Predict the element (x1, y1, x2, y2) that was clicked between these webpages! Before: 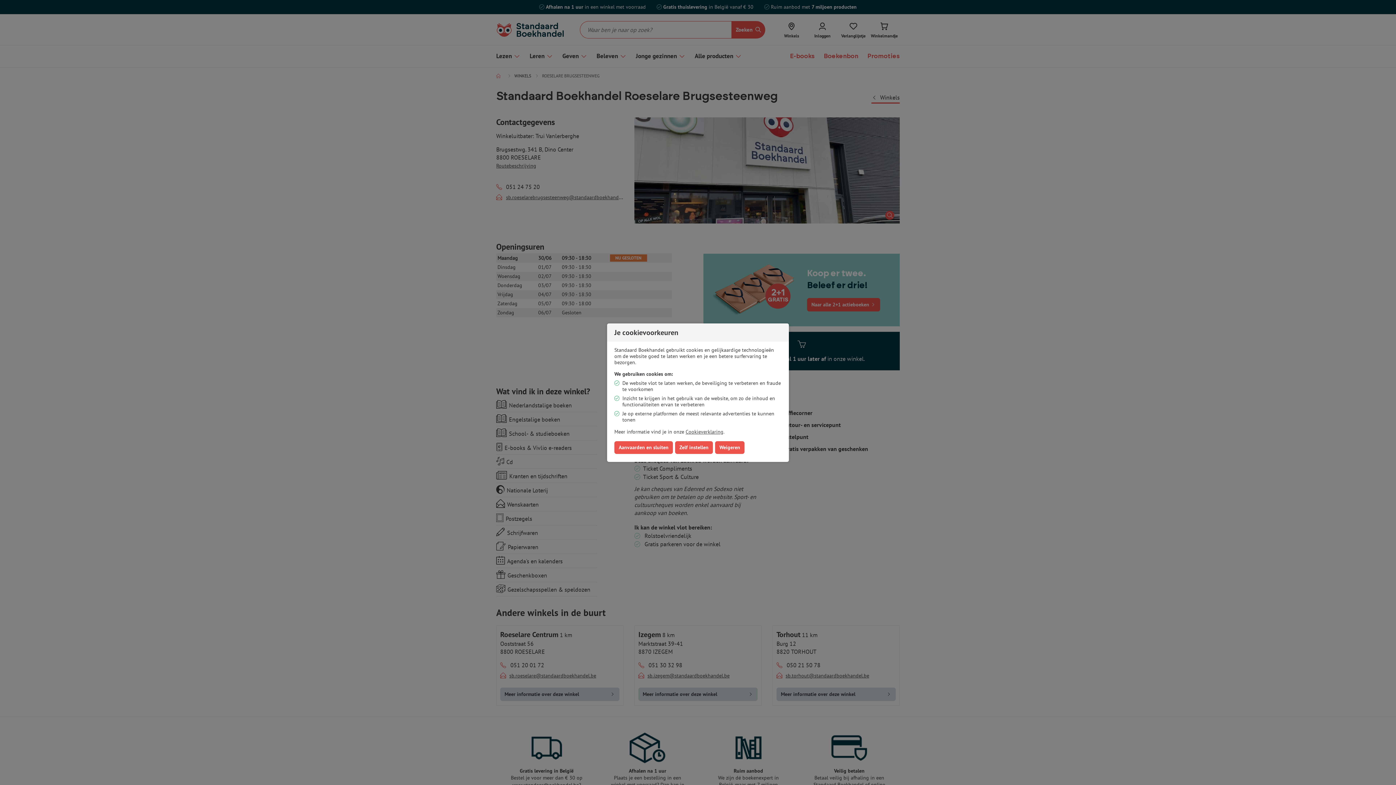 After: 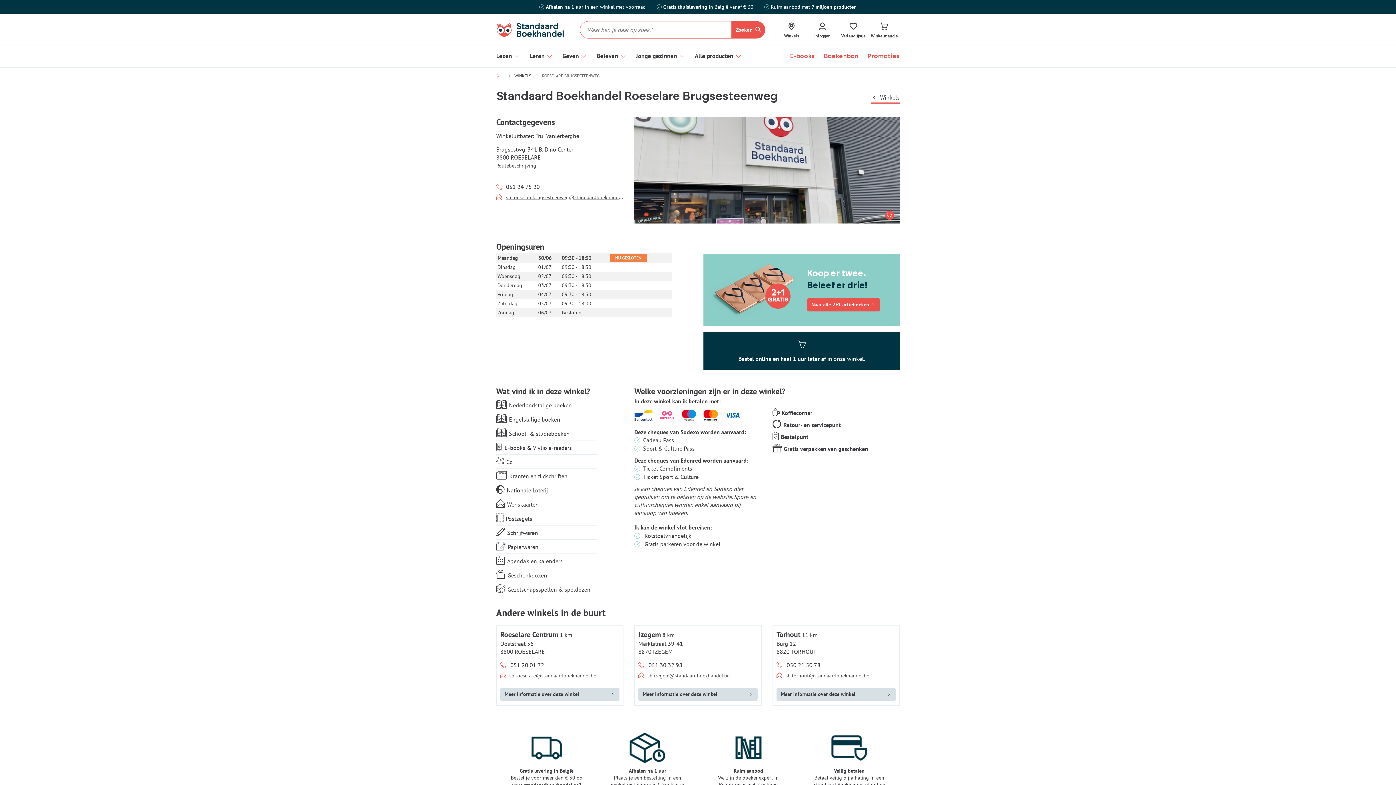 Action: label: Weigeren bbox: (715, 441, 744, 454)